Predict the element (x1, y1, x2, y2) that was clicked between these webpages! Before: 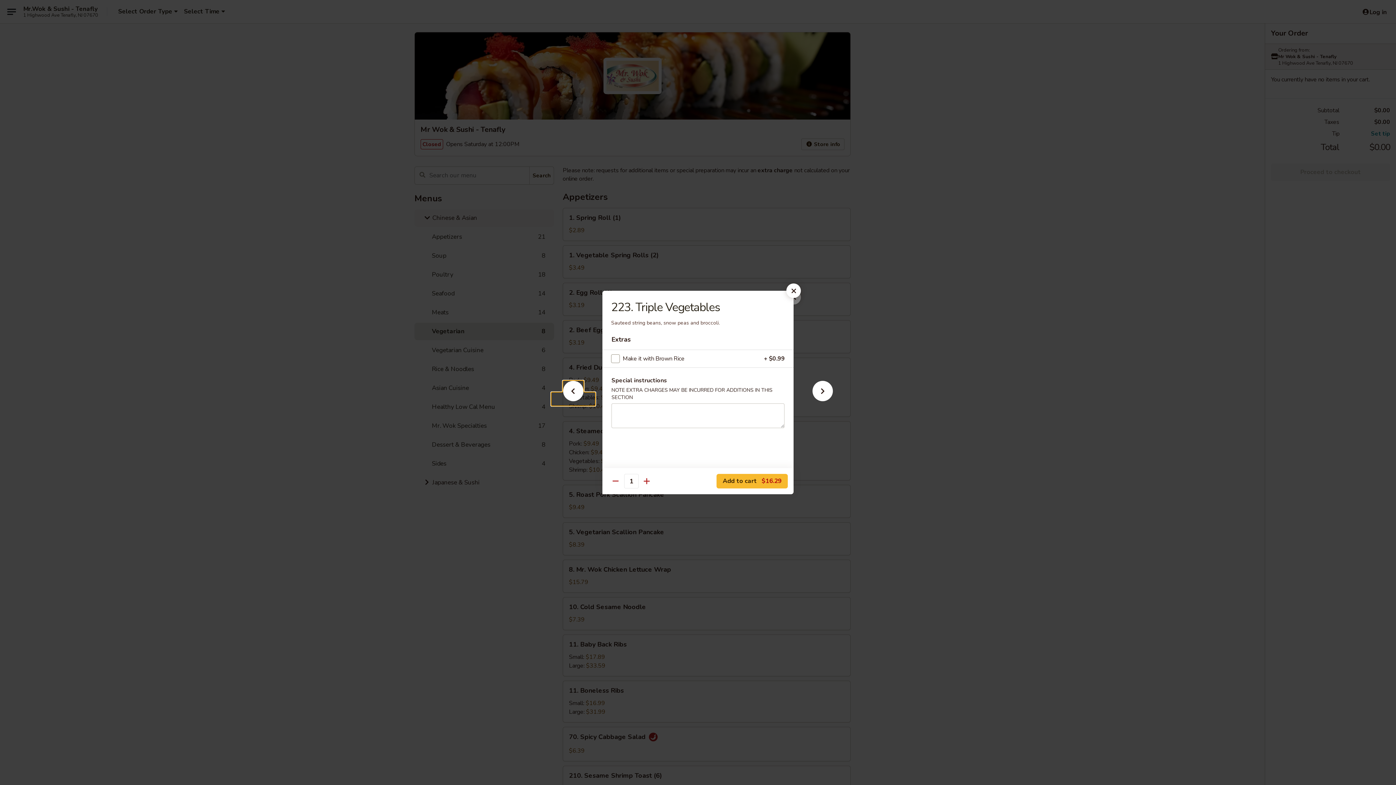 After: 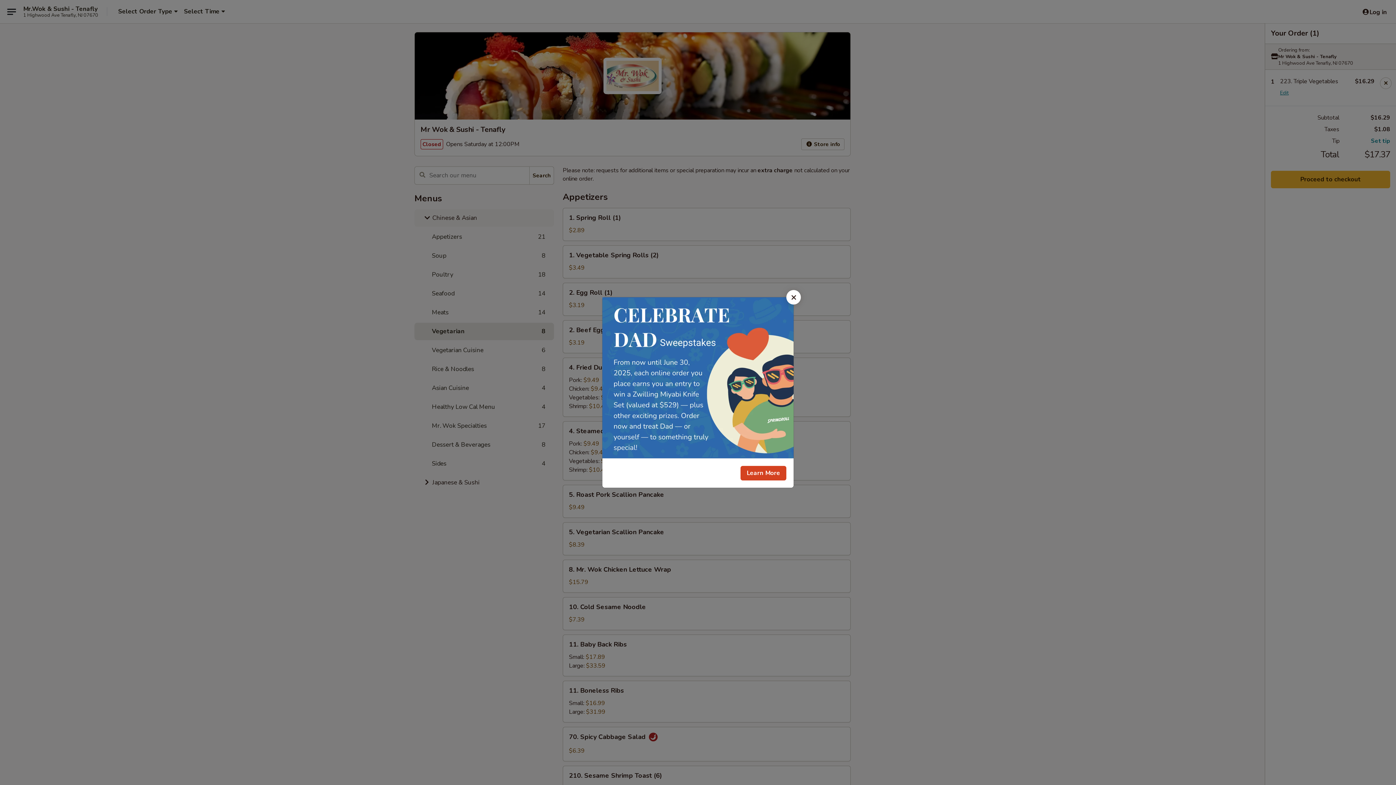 Action: label: Add to cart $16.29 bbox: (716, 474, 788, 488)